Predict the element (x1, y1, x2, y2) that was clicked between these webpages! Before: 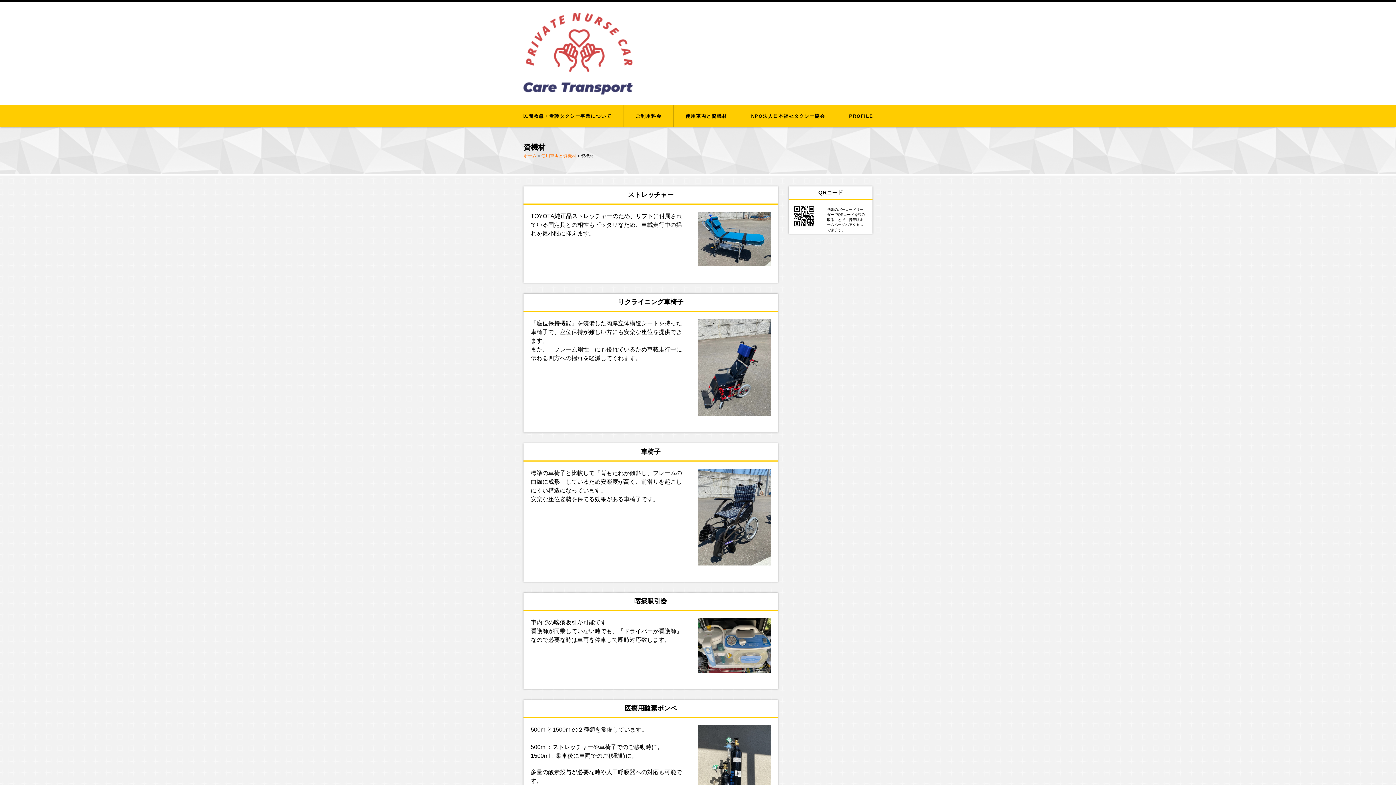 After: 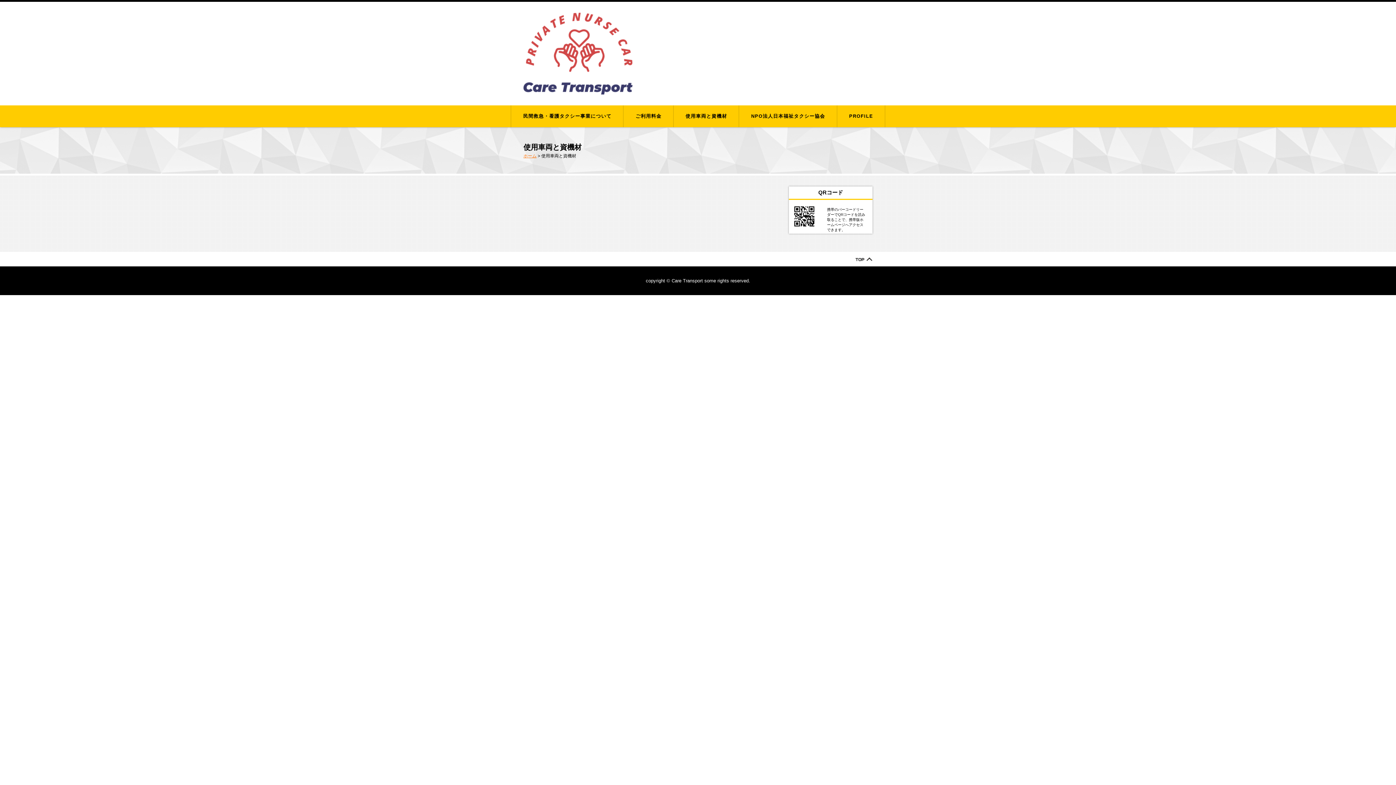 Action: bbox: (682, 113, 729, 118) label: 使用車両と資機材